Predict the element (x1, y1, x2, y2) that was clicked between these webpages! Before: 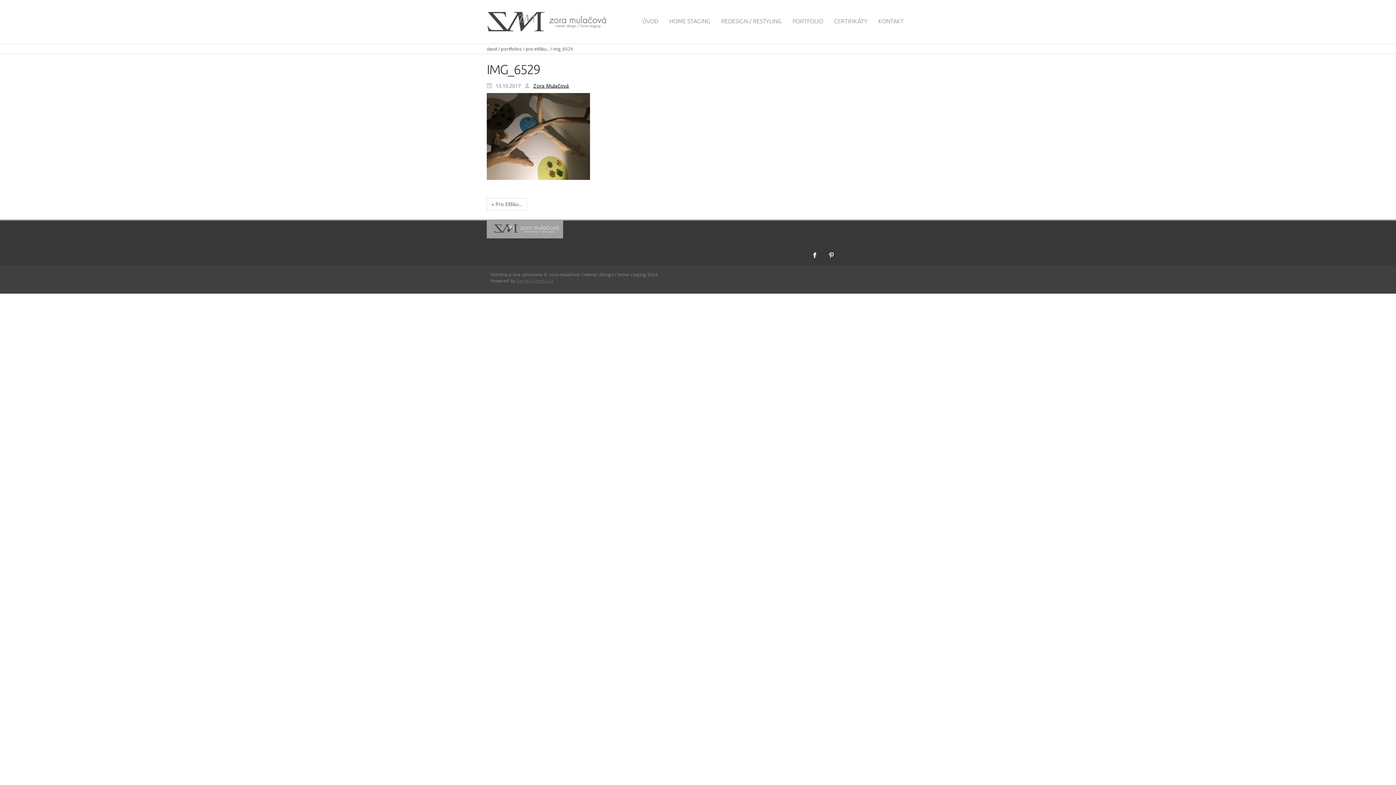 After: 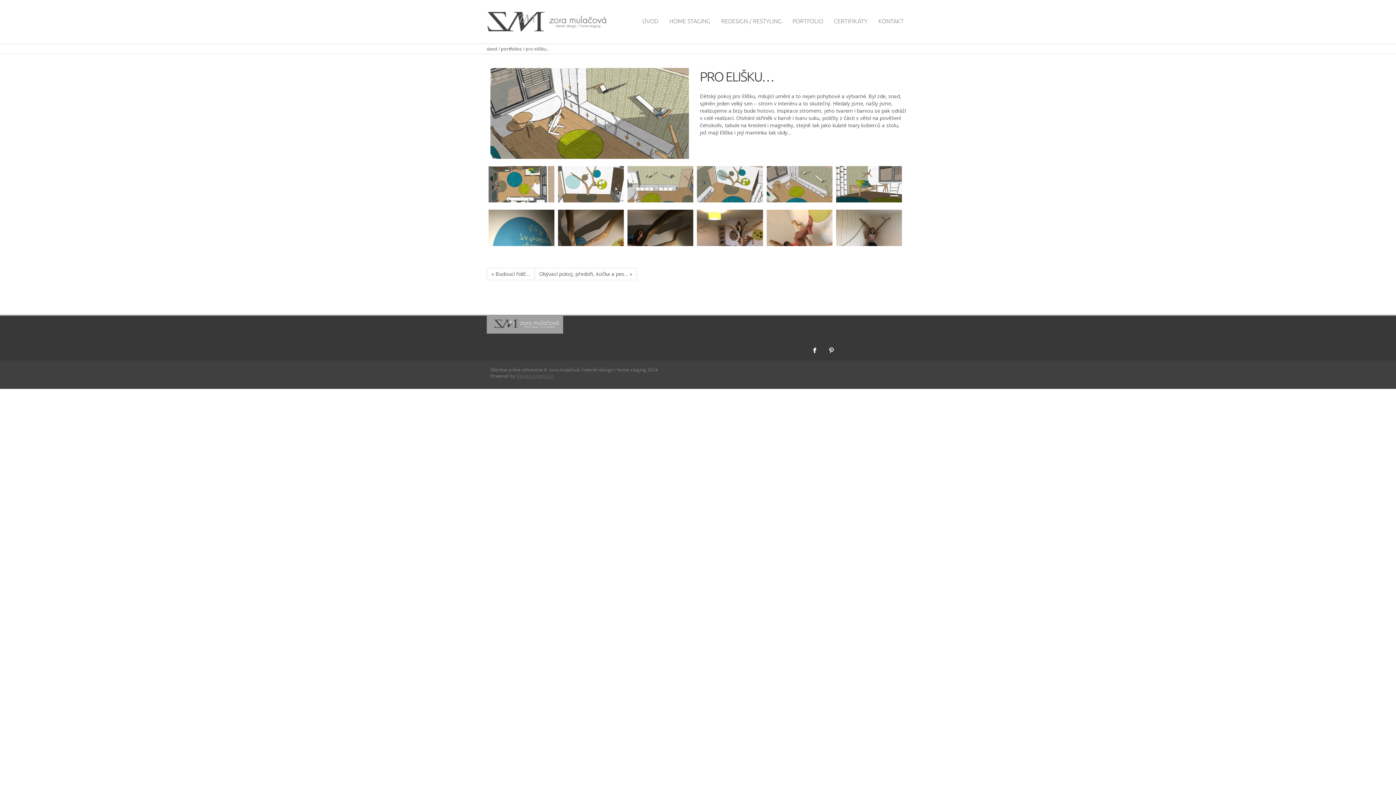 Action: bbox: (525, 45, 549, 51) label: pro elišku…